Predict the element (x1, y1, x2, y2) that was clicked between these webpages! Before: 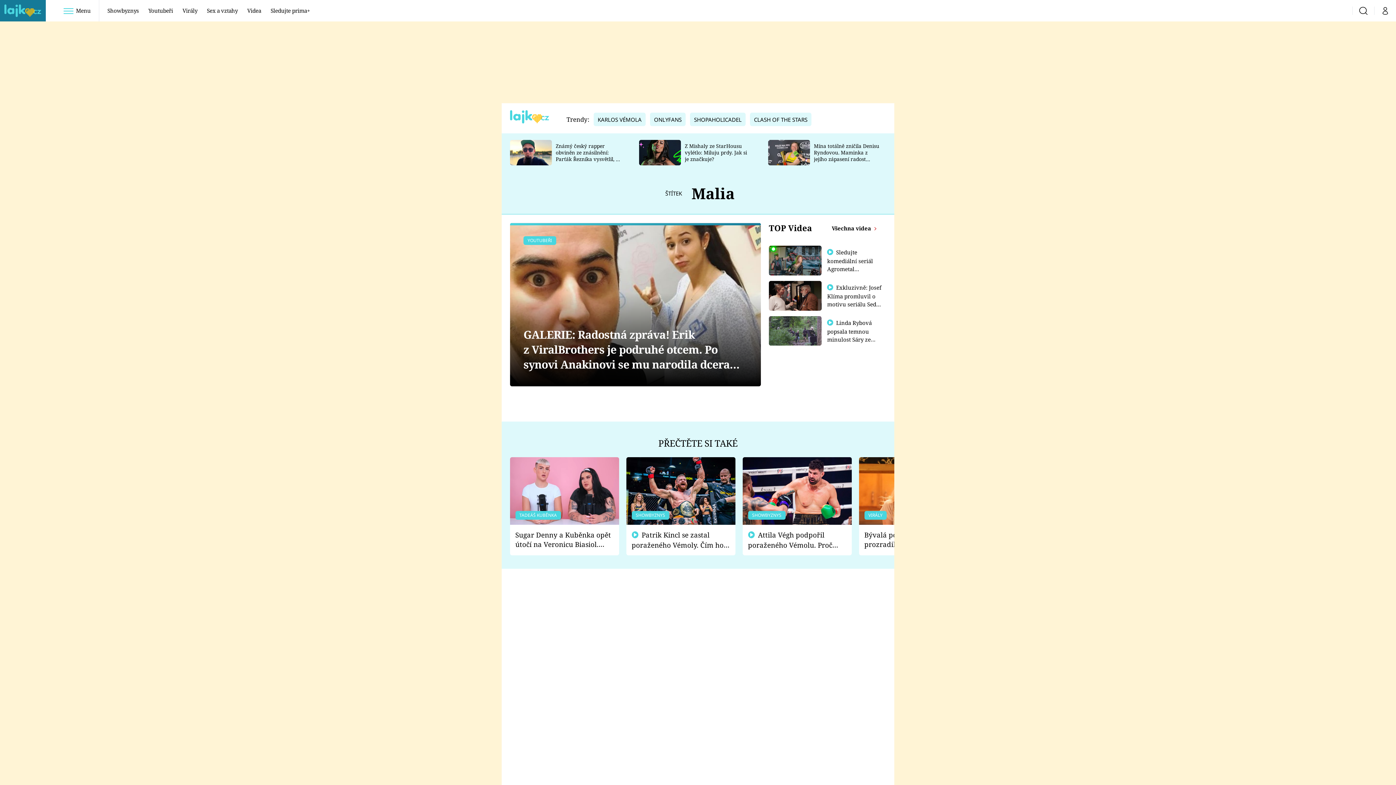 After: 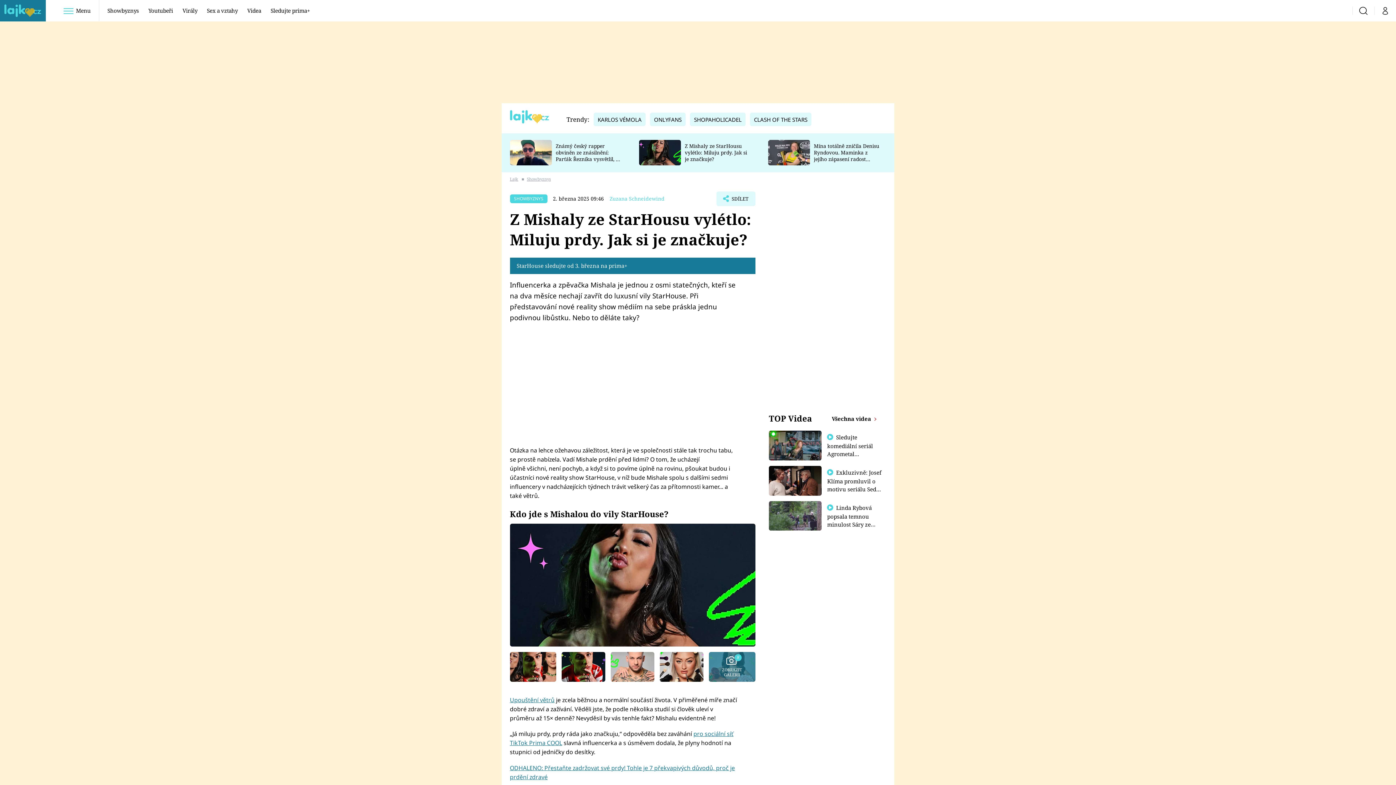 Action: bbox: (639, 140, 680, 165)